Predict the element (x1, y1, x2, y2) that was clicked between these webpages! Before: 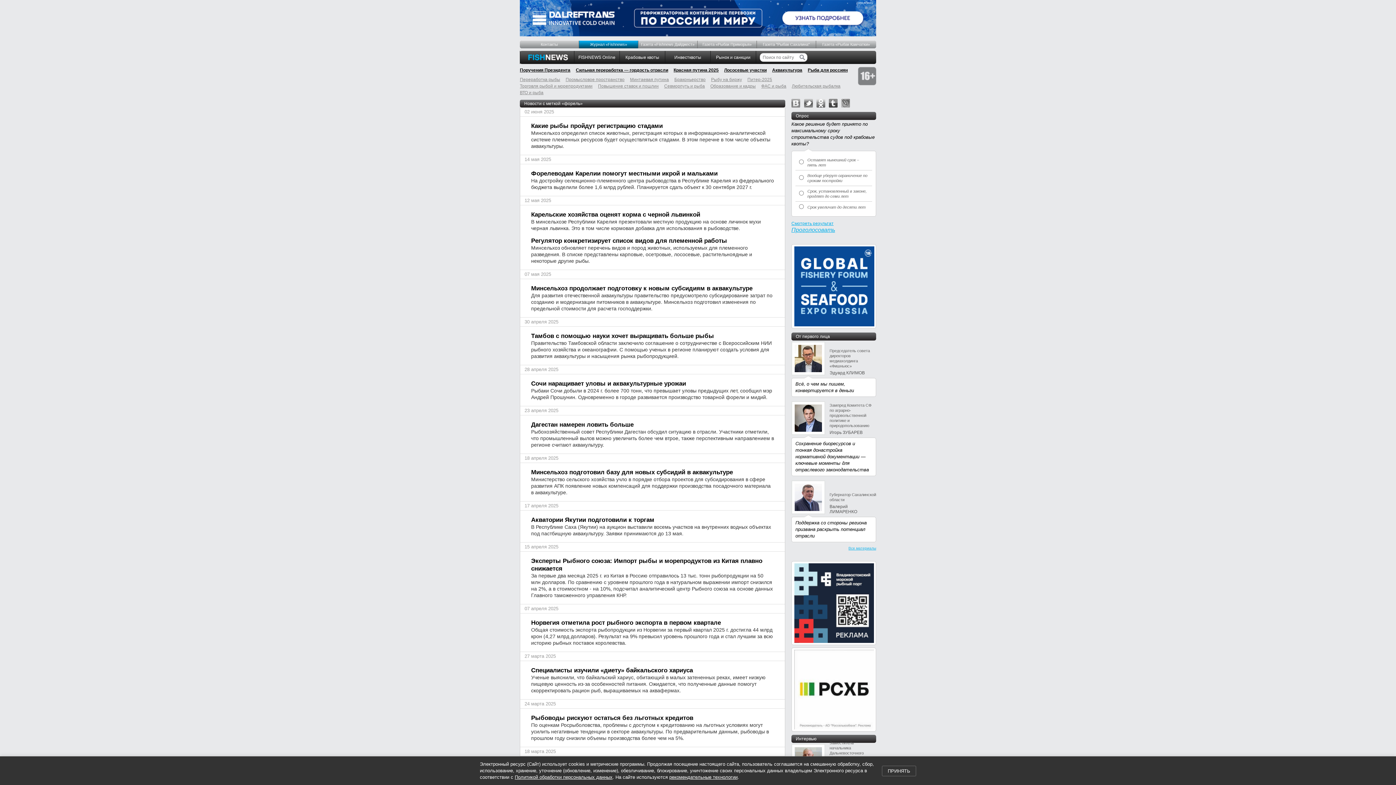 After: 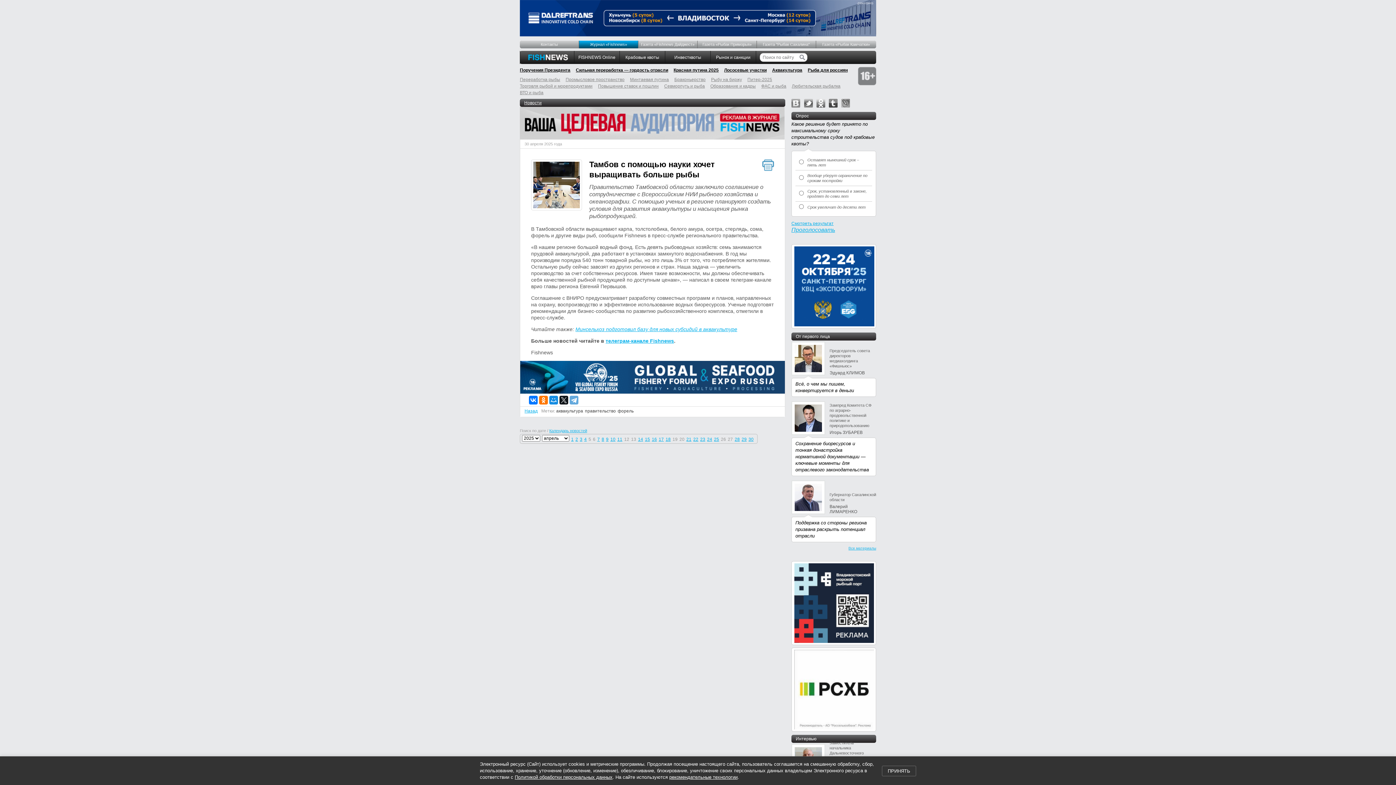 Action: label: Тамбов с помощью науки хочет выращивать больше рыбы bbox: (531, 332, 714, 339)